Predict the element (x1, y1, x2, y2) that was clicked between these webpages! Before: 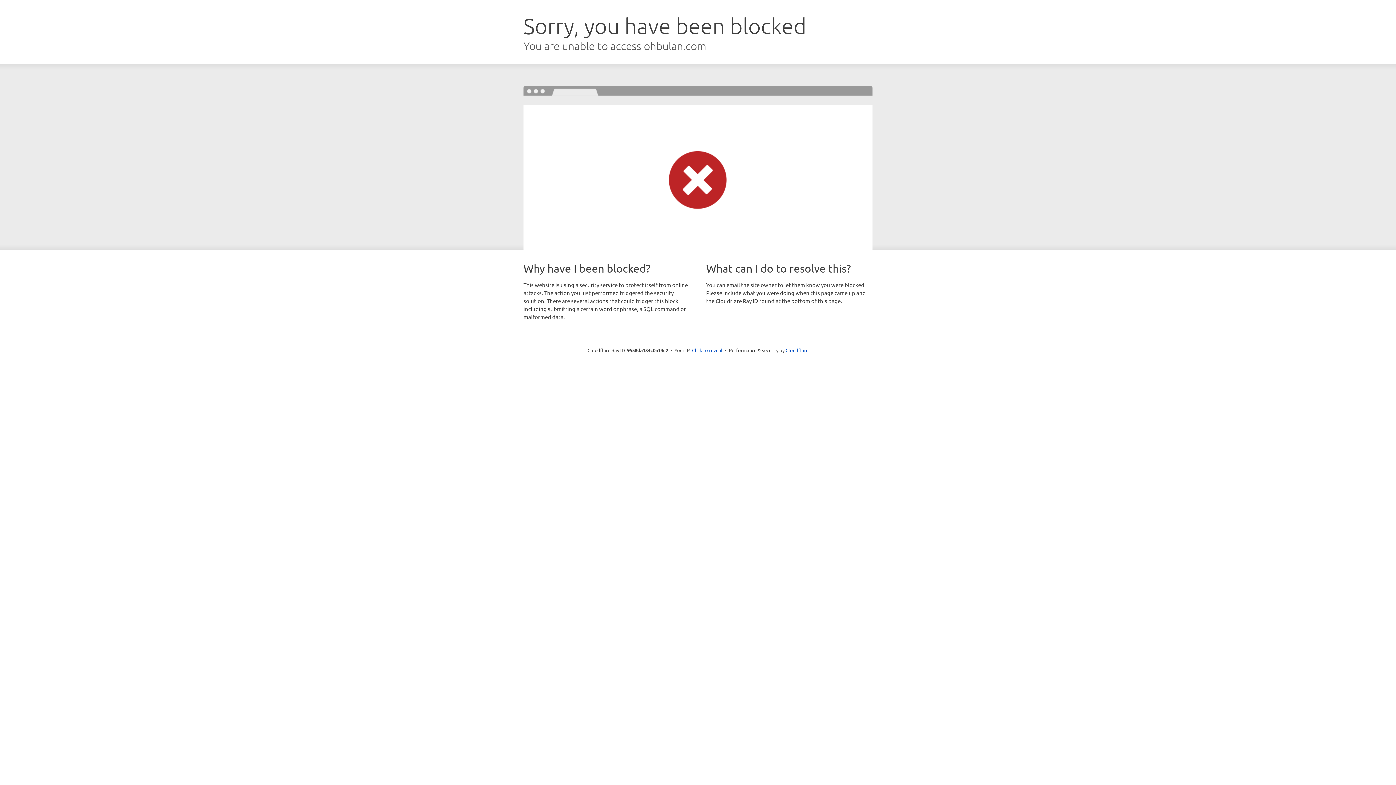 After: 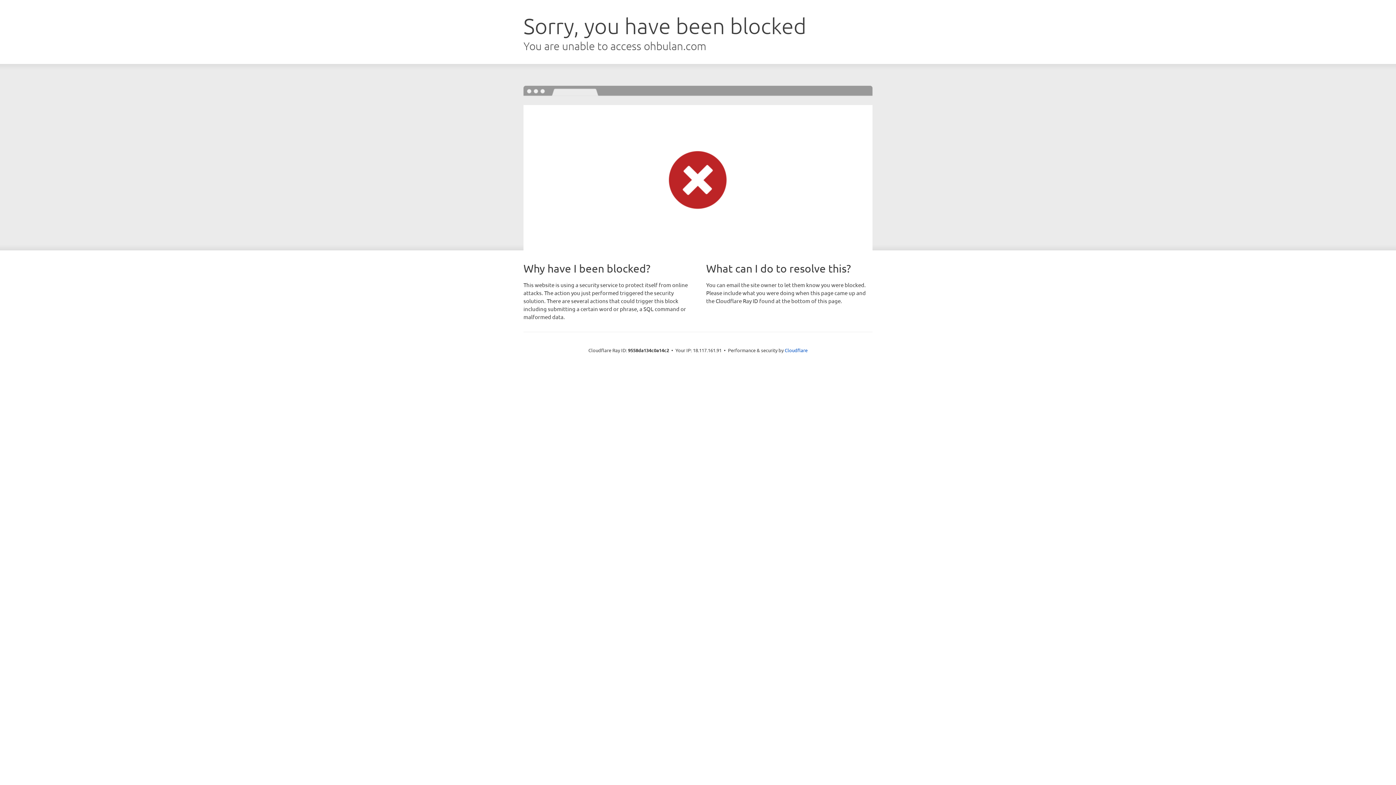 Action: bbox: (692, 346, 722, 353) label: Click to reveal